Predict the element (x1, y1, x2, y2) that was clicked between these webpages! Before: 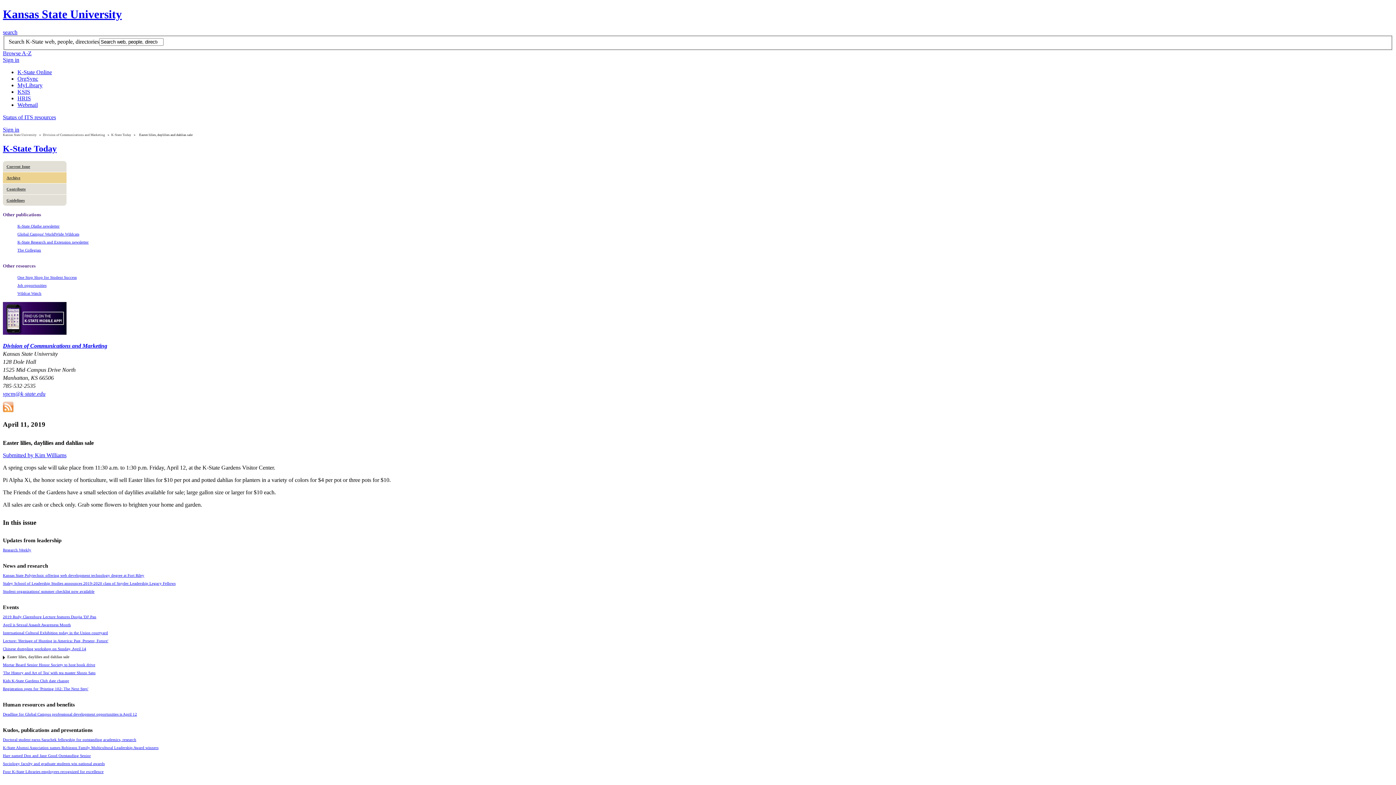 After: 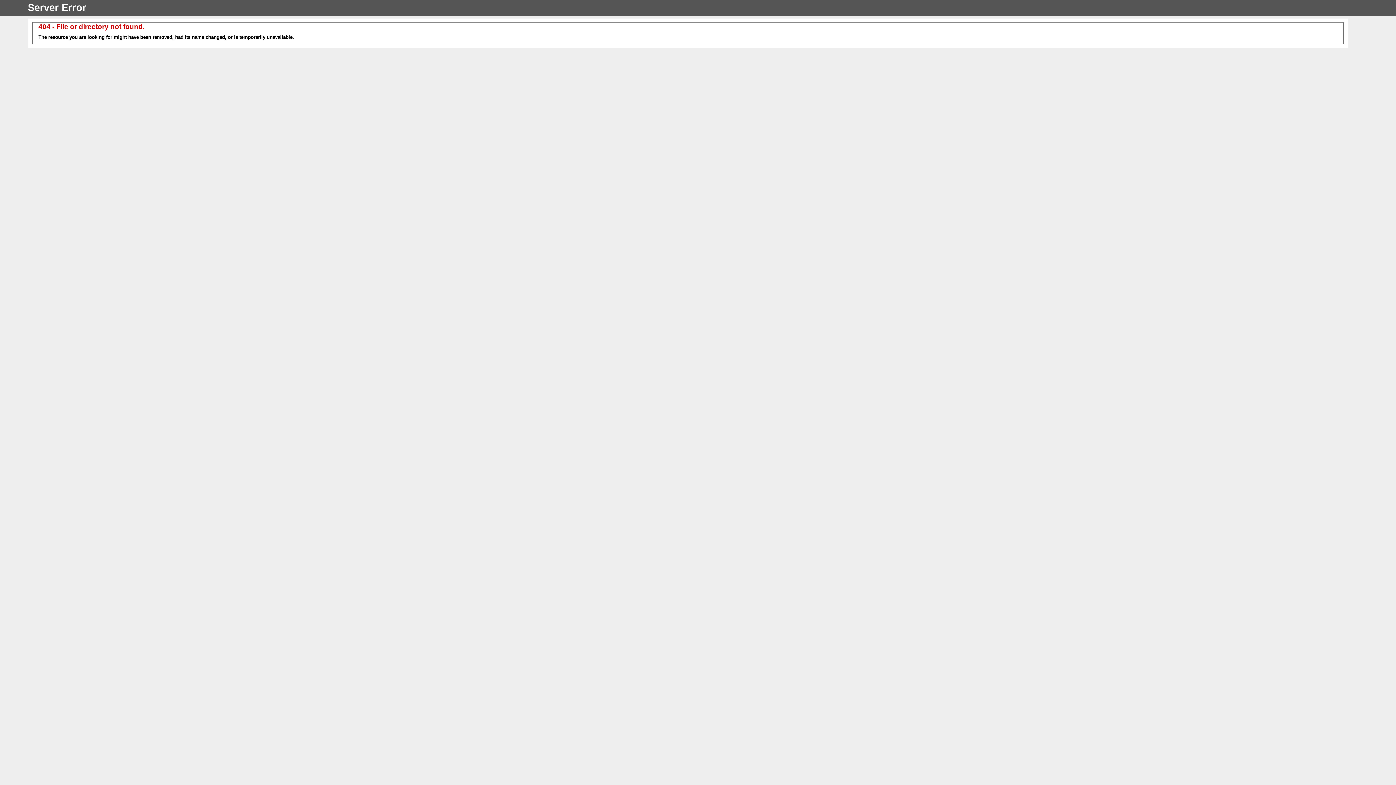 Action: label: 2019 Rudy Clarenburg Lecture features Duojia 'DJ' Pan bbox: (2, 614, 96, 619)